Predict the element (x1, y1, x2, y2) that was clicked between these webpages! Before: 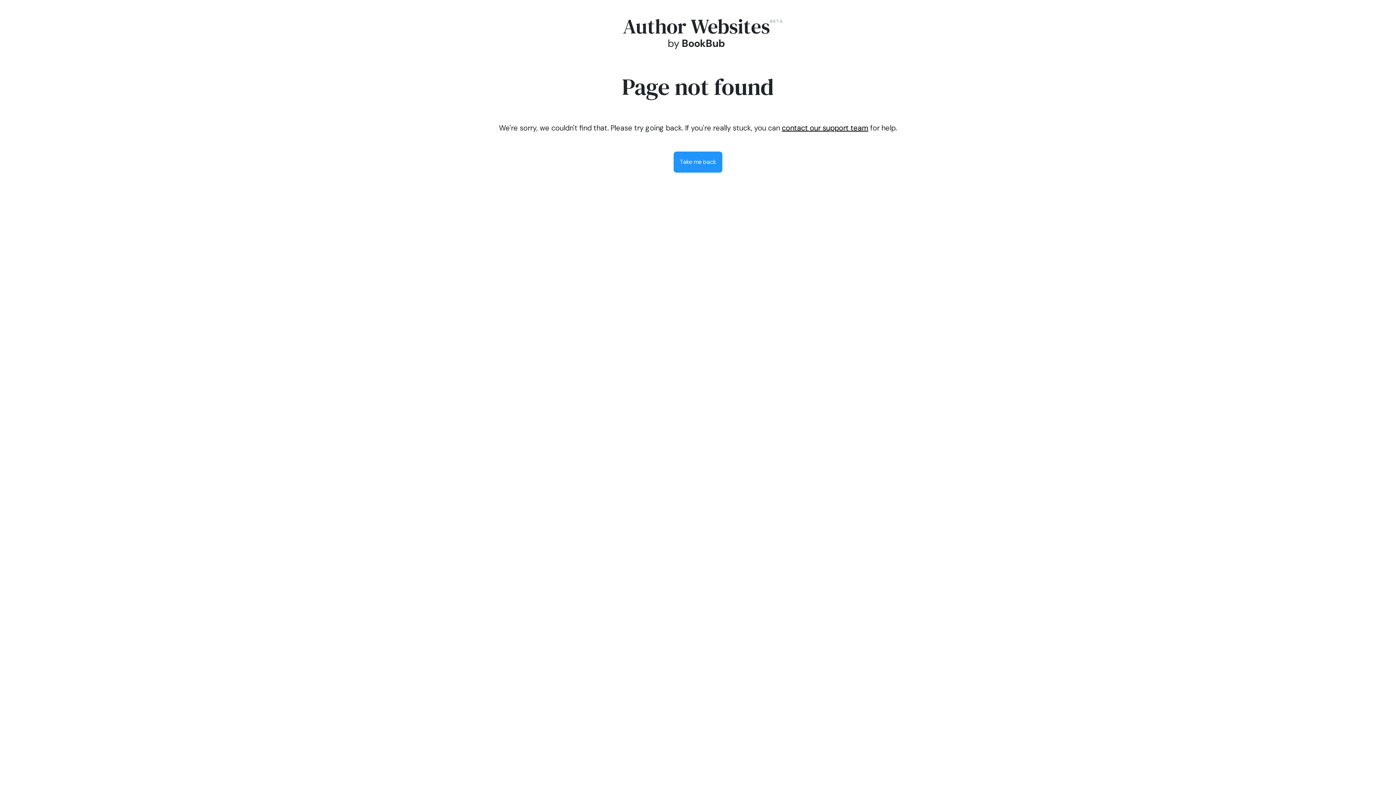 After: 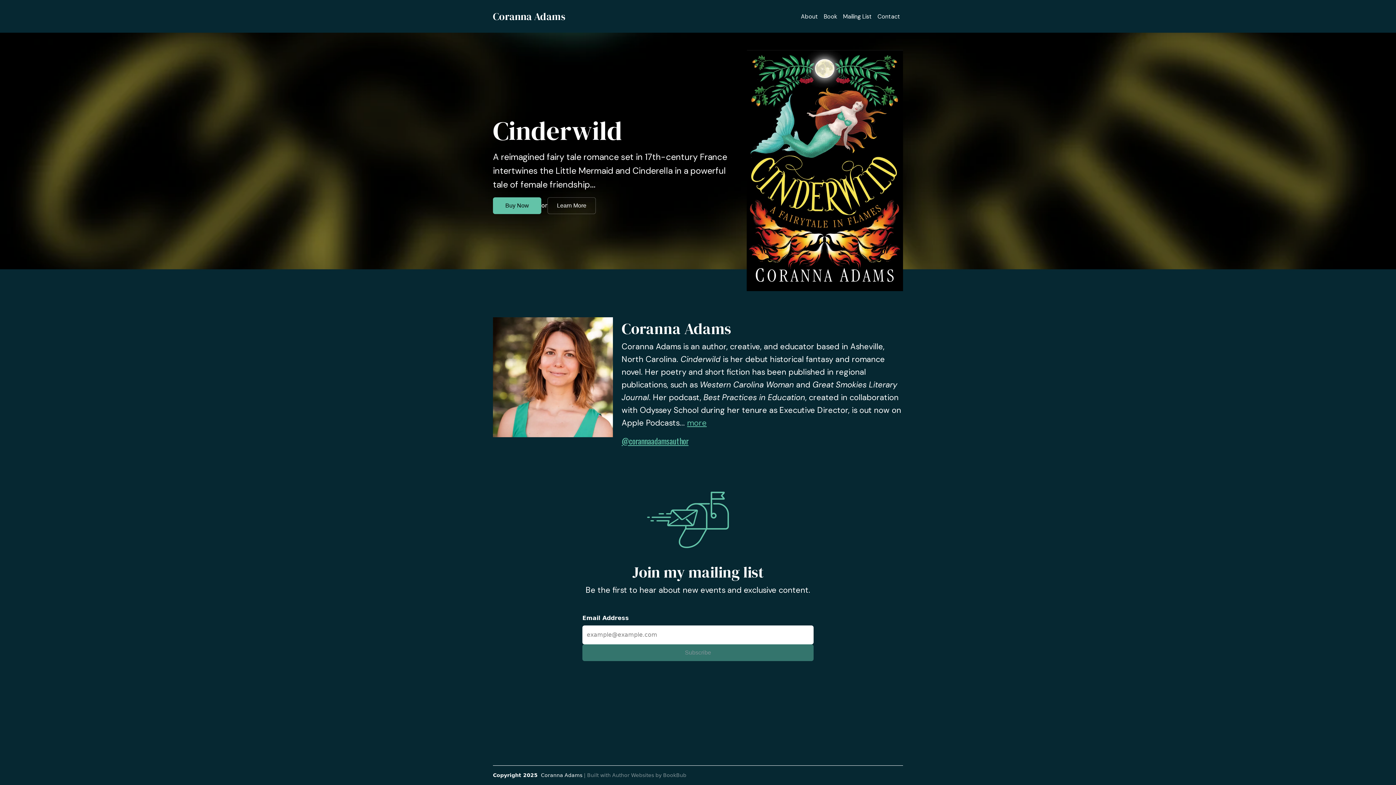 Action: label: Take me back bbox: (673, 151, 722, 172)